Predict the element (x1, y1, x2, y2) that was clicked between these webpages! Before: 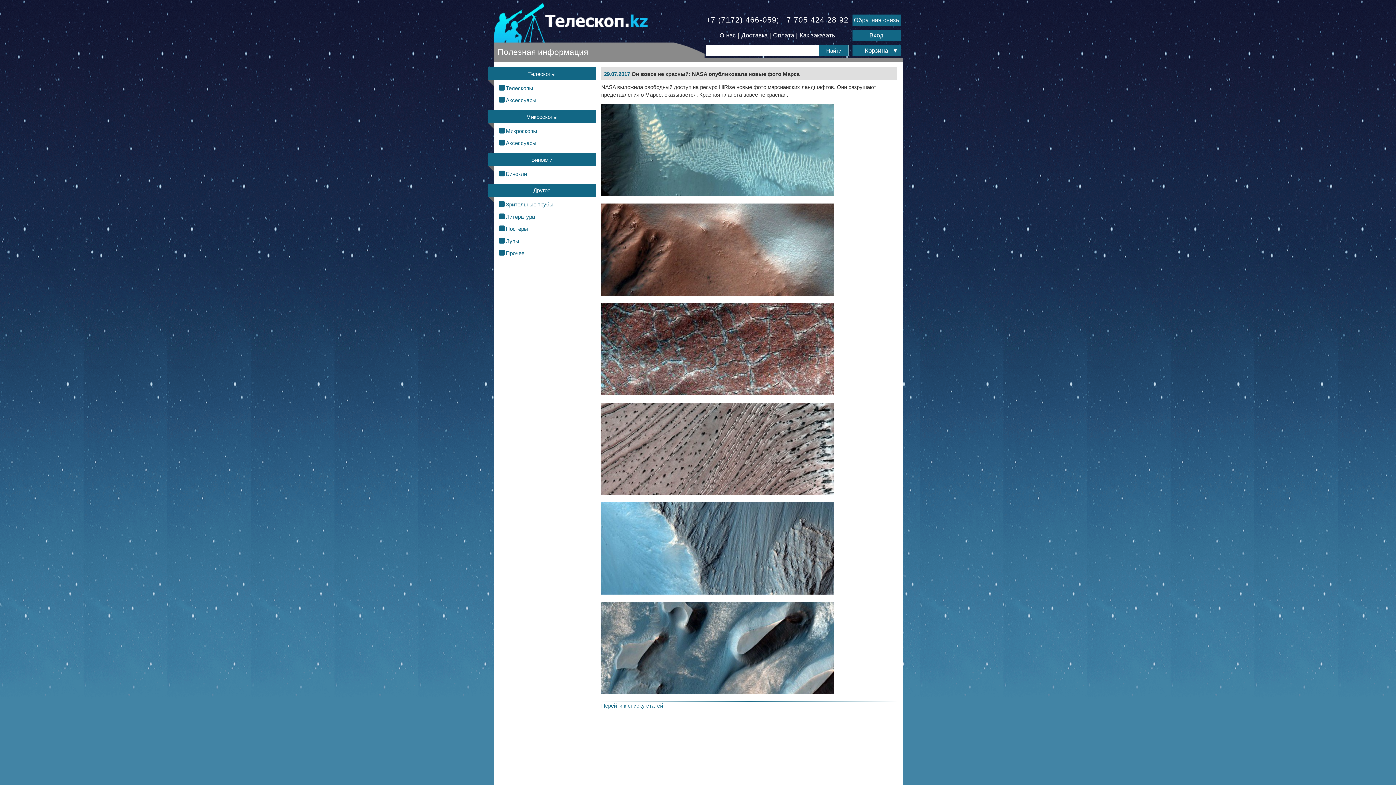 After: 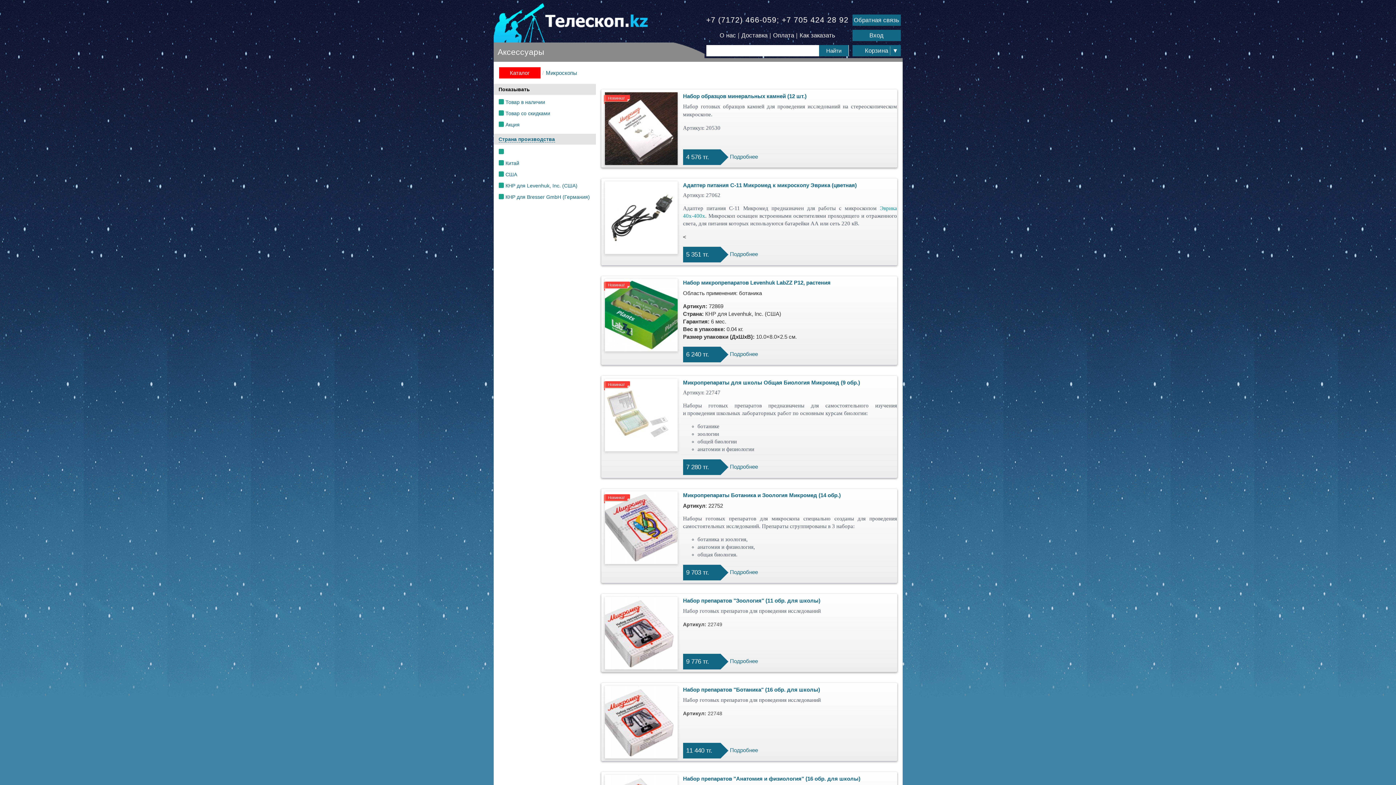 Action: bbox: (499, 140, 536, 146) label:  Аксессуары